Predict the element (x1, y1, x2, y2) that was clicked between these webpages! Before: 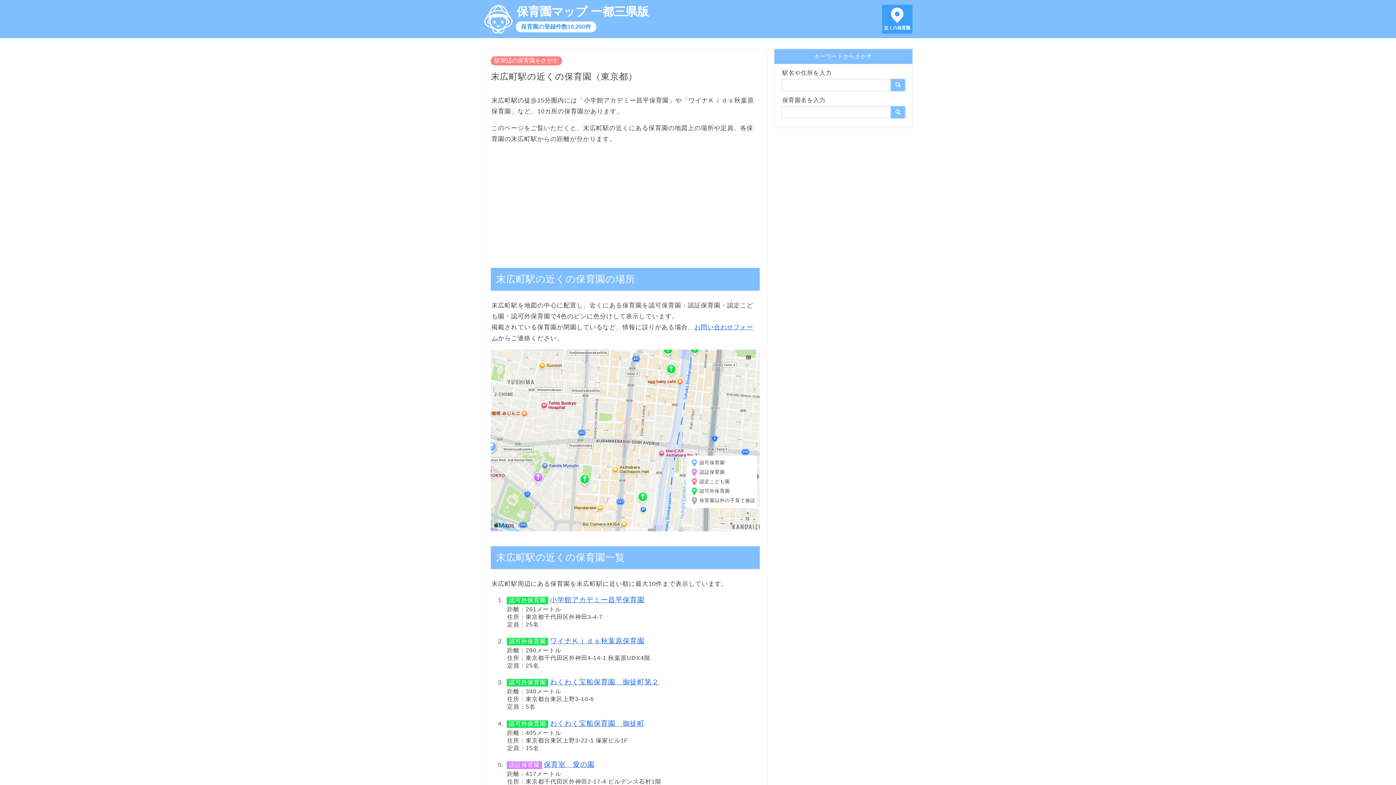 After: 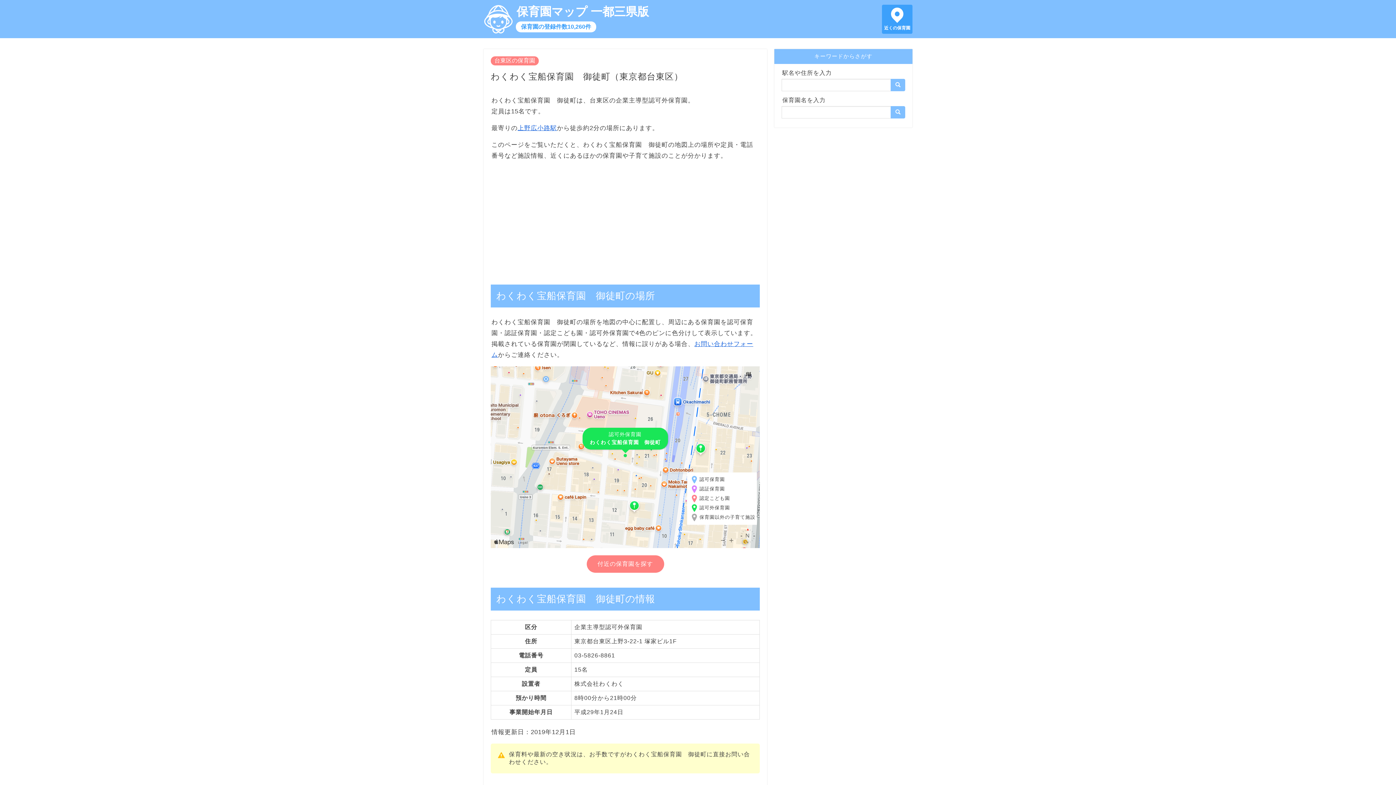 Action: label: わくわく宝船保育園　御徒町 bbox: (550, 719, 644, 727)